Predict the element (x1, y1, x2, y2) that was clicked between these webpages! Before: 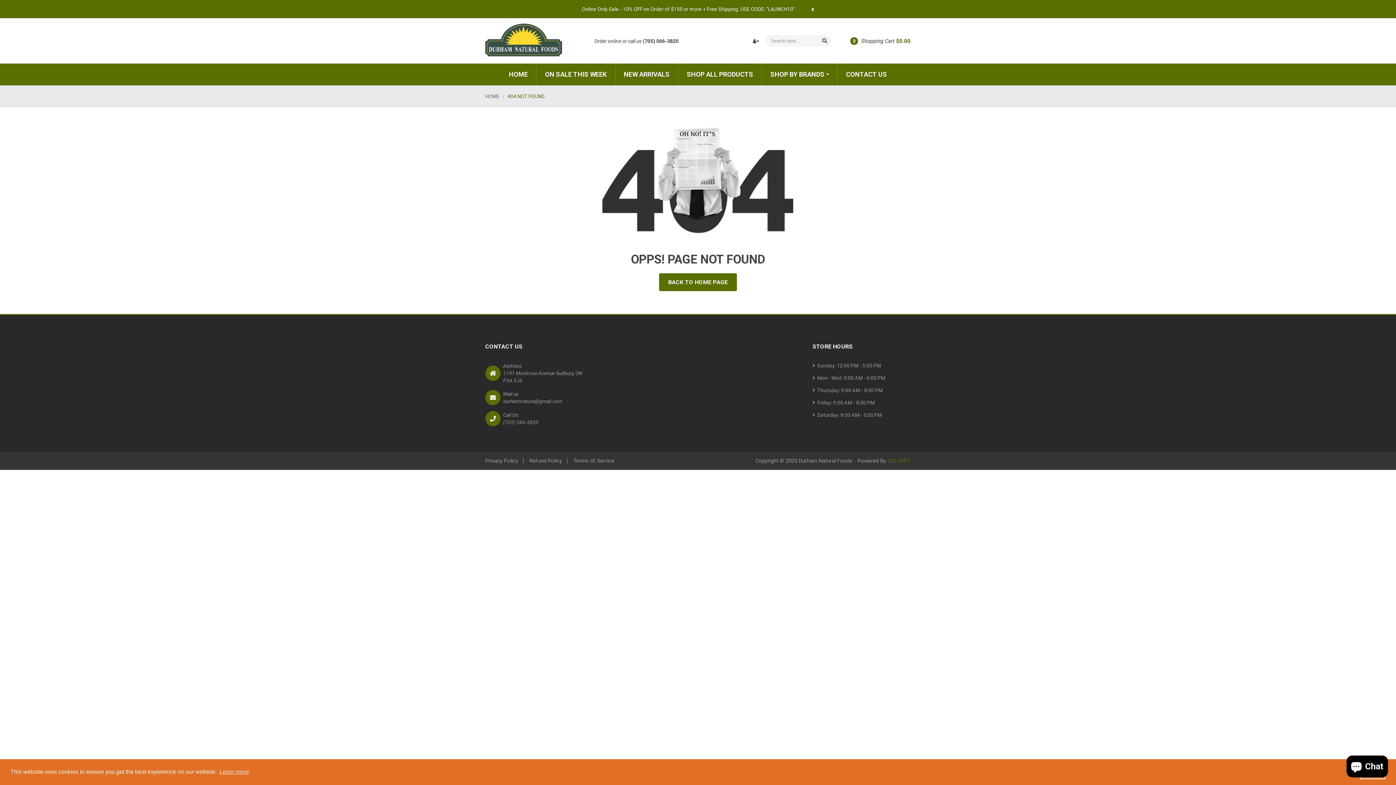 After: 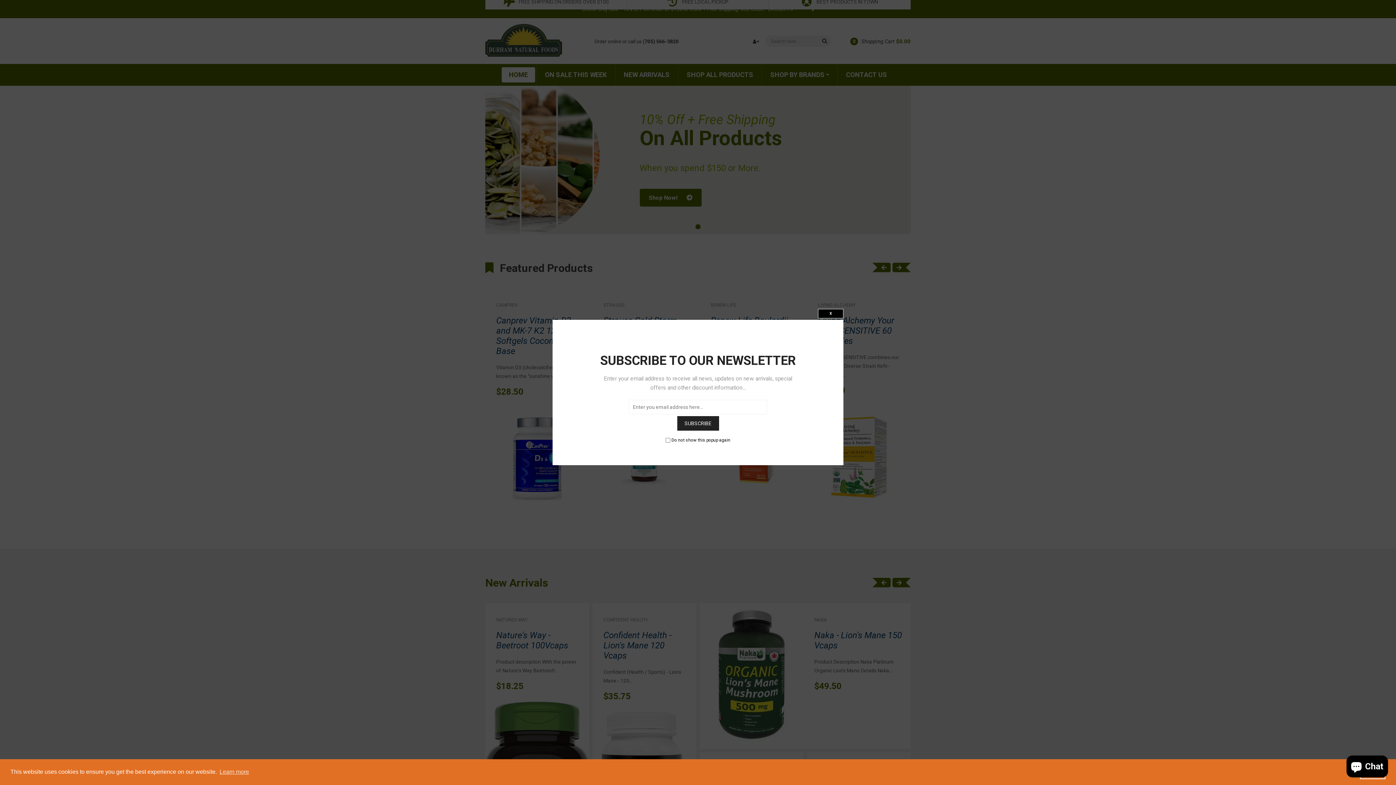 Action: bbox: (501, 66, 535, 82) label: HOME